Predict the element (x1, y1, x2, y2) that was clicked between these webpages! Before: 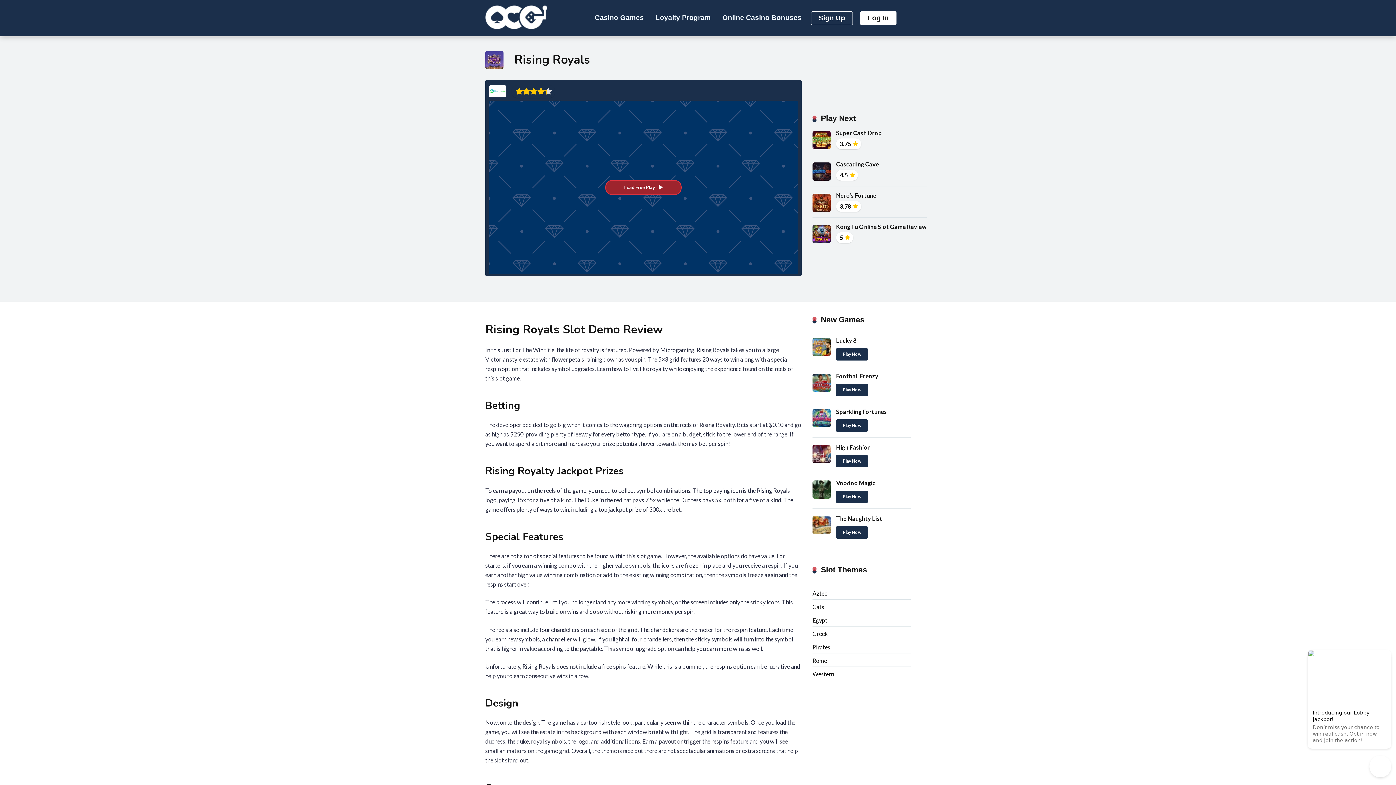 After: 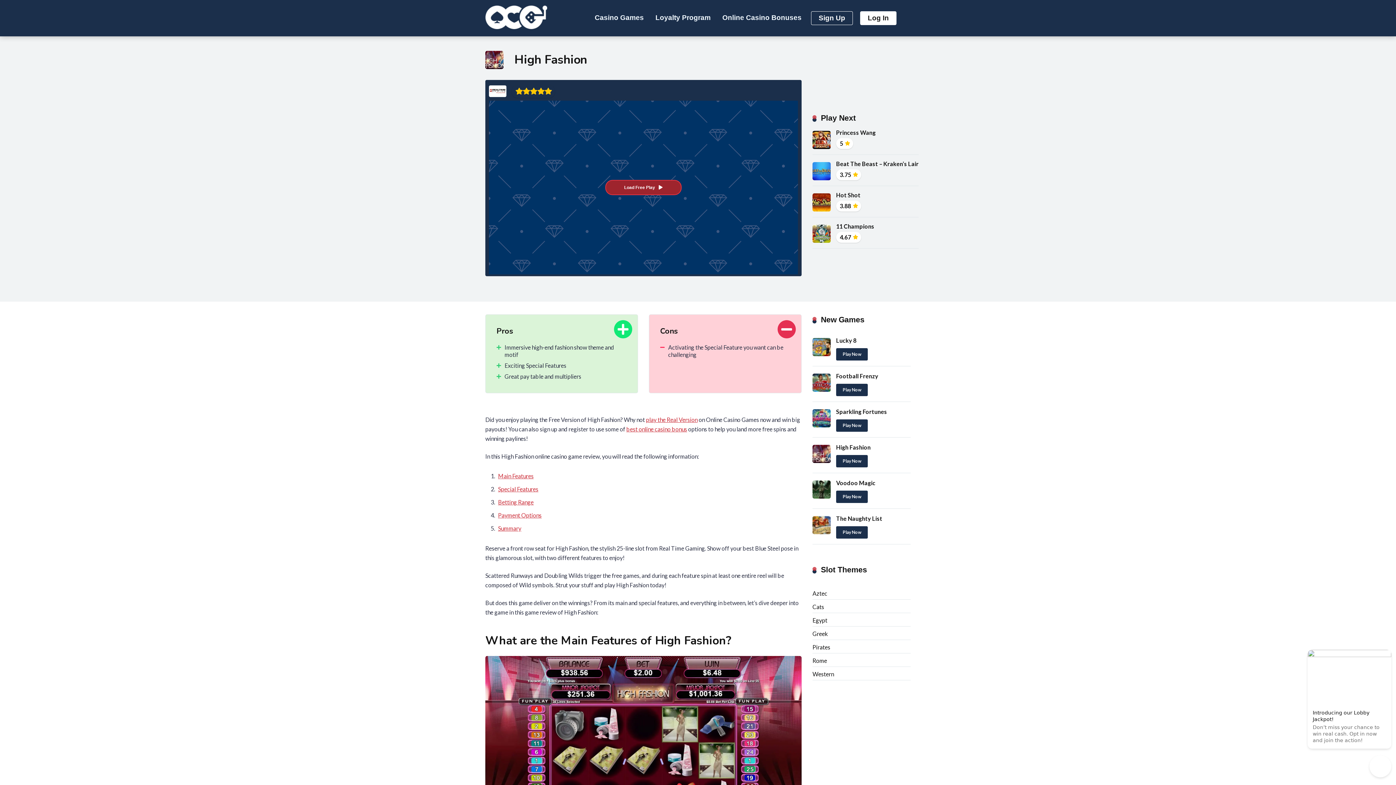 Action: bbox: (836, 455, 868, 467) label: Play Now